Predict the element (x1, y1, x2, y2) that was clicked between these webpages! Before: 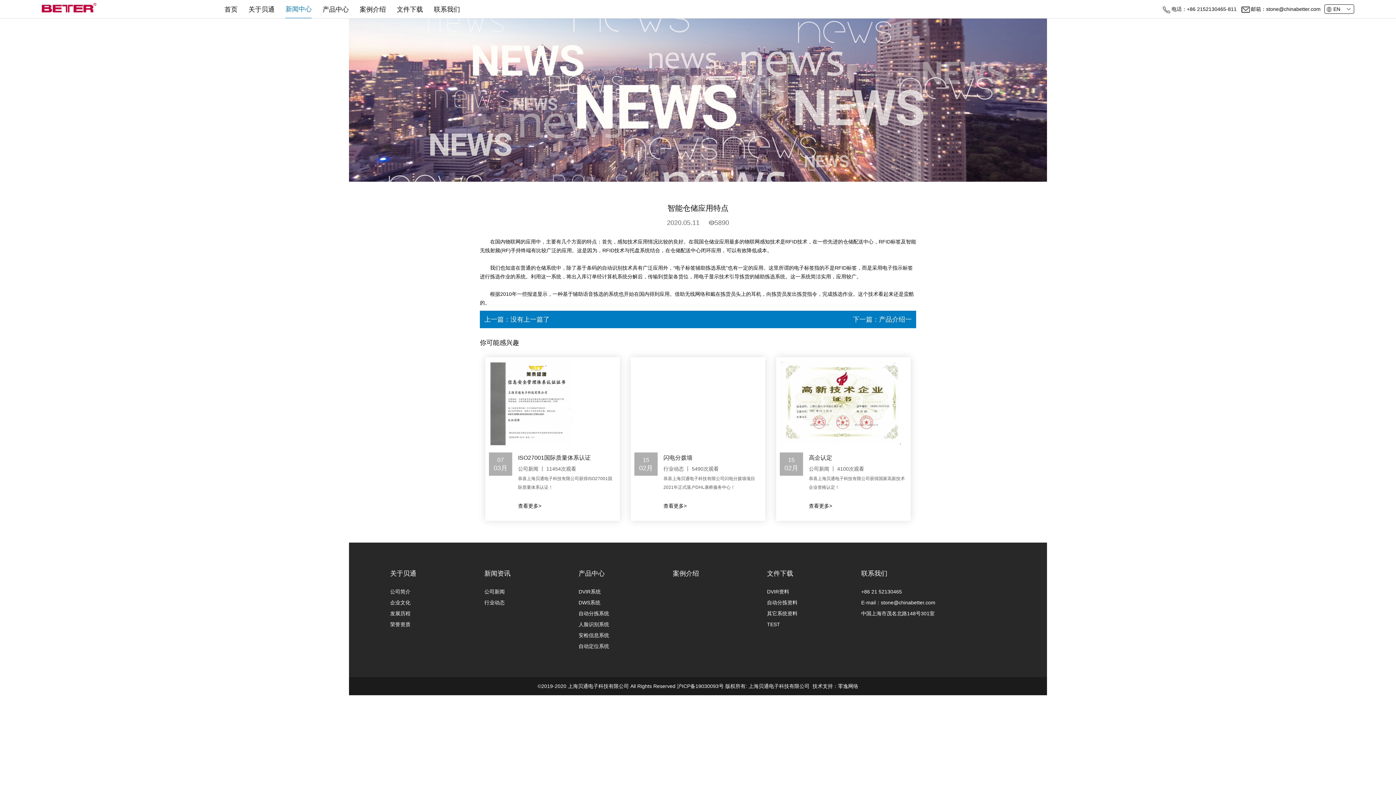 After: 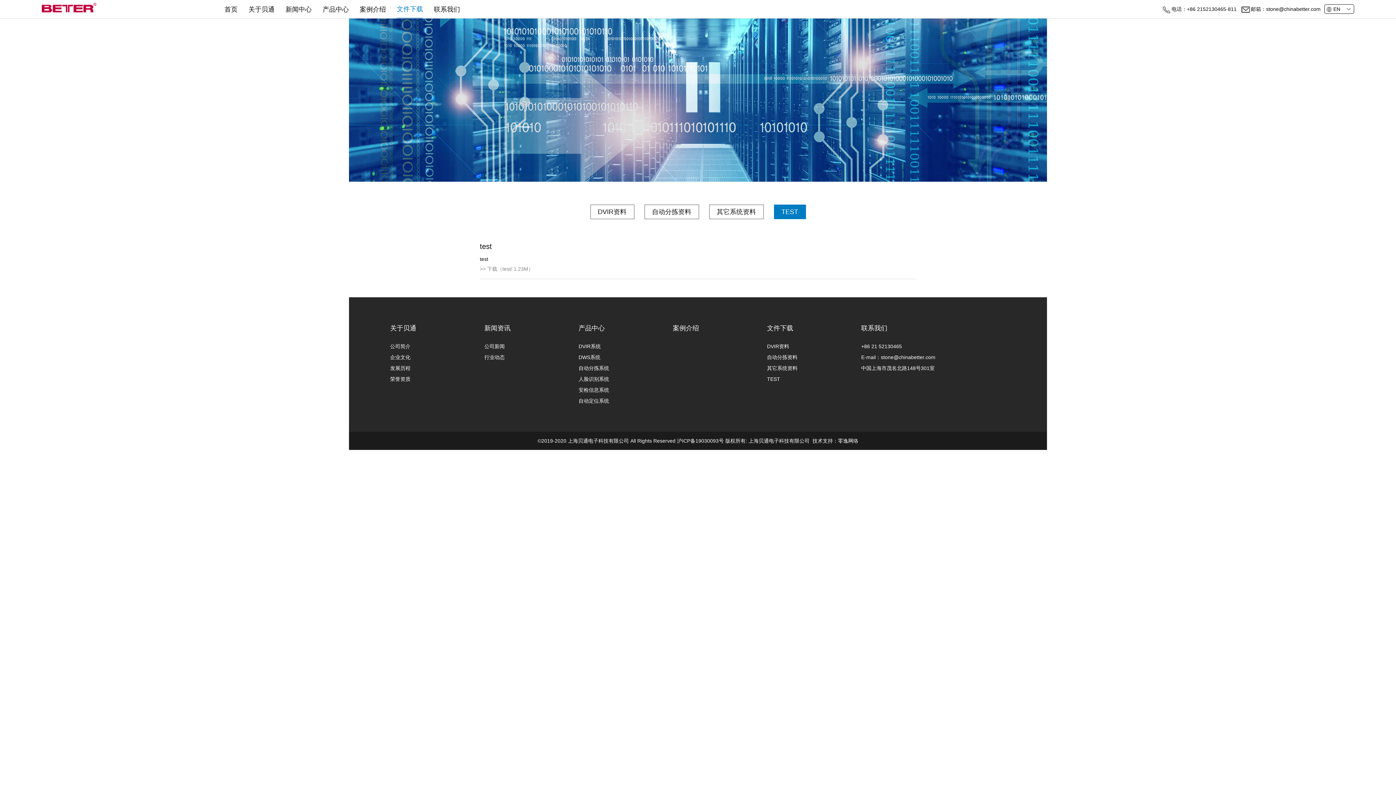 Action: label: TEST bbox: (767, 621, 780, 627)